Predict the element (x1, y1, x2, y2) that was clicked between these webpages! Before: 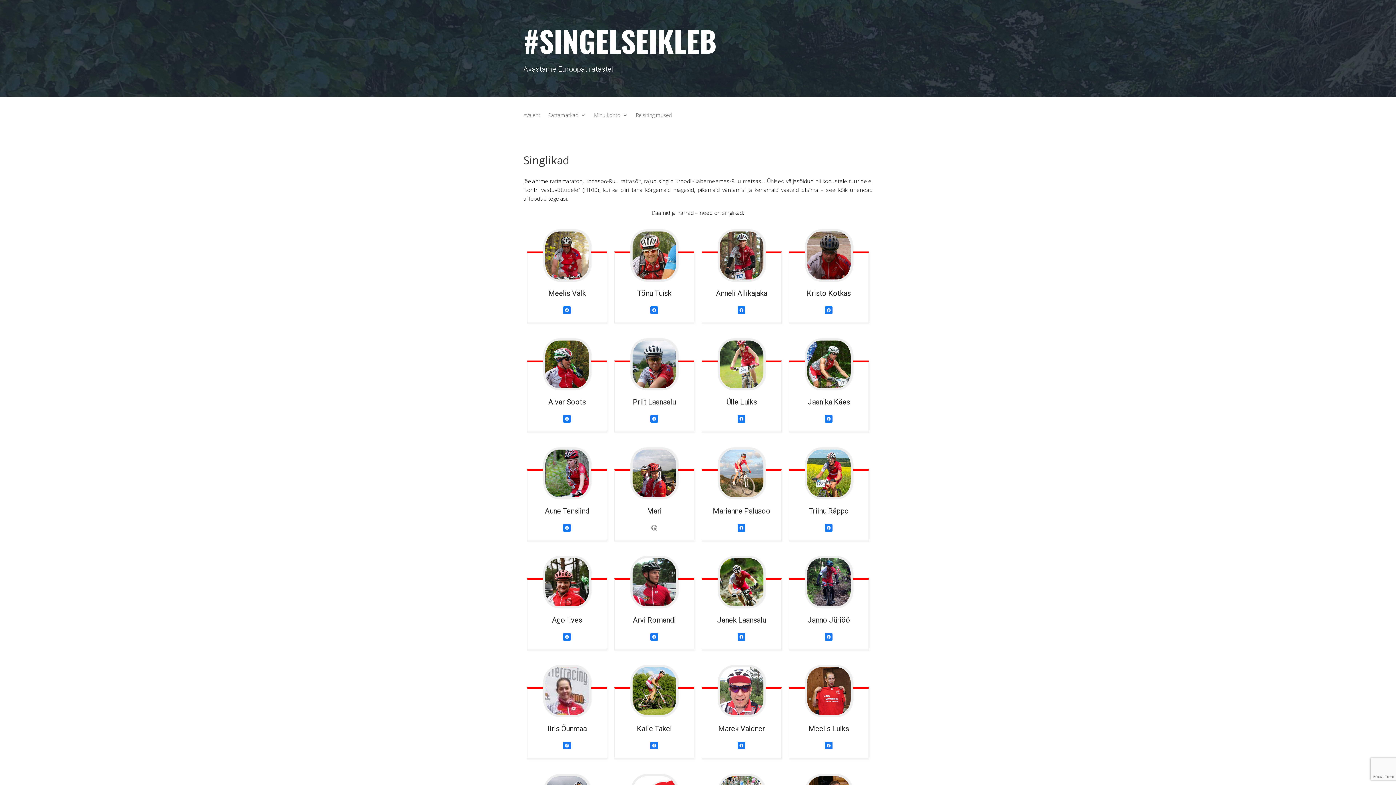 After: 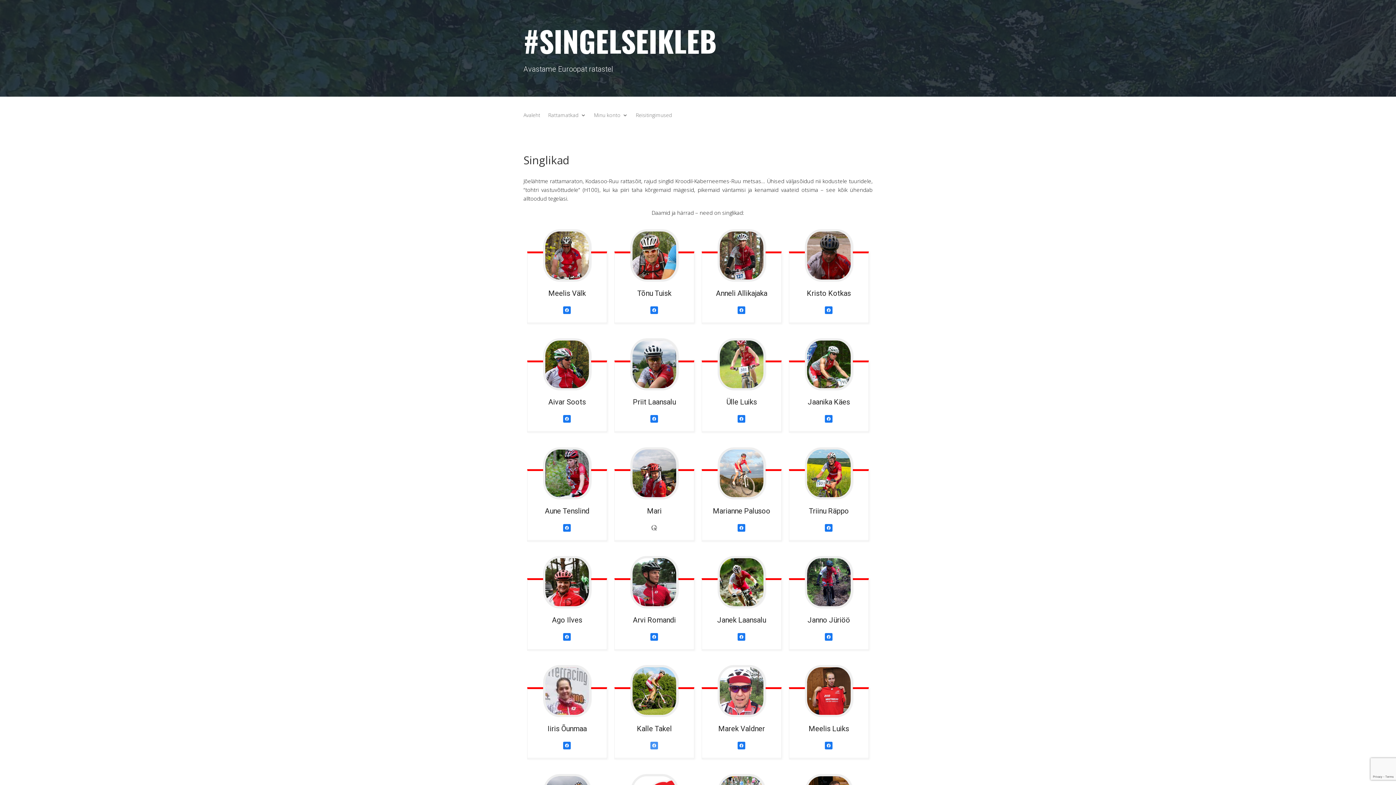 Action: bbox: (649, 746, 659, 753)